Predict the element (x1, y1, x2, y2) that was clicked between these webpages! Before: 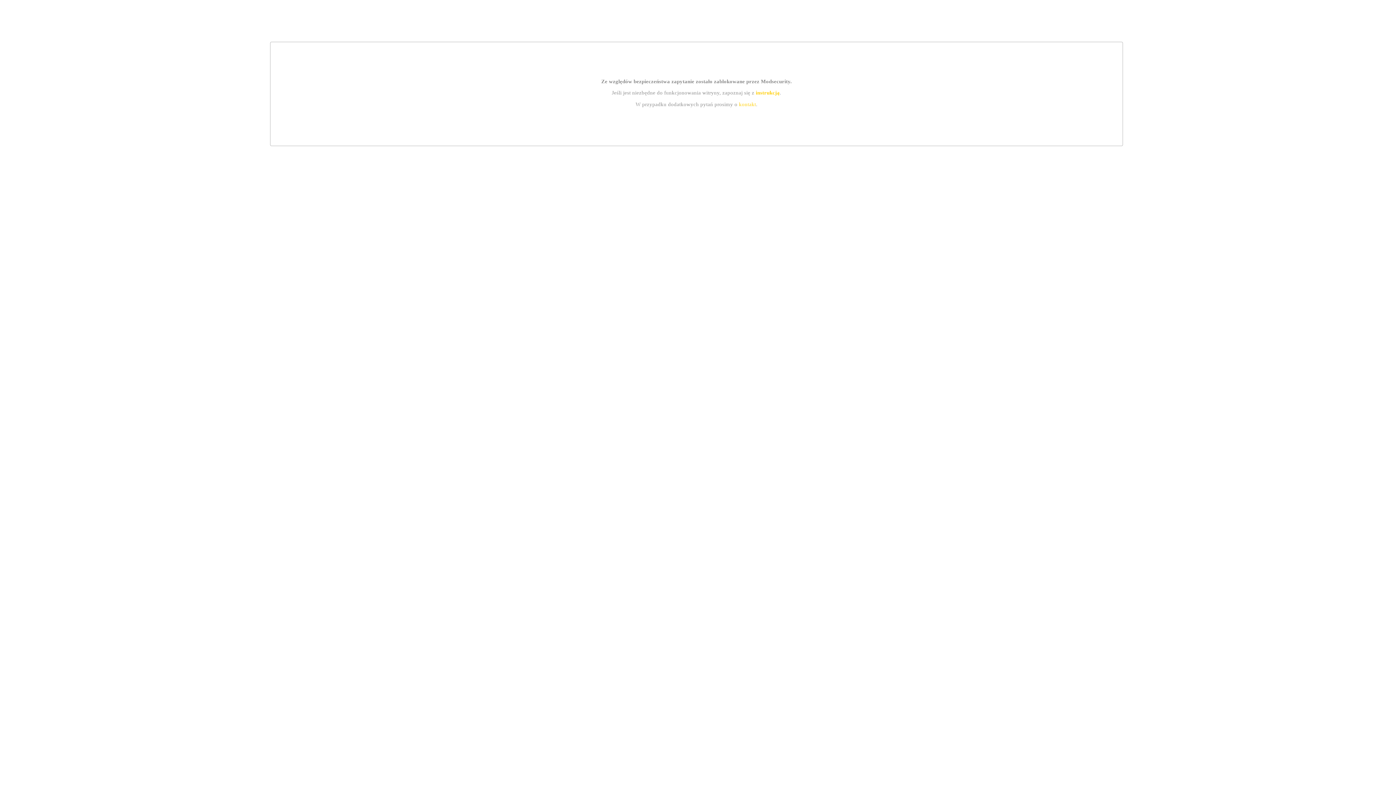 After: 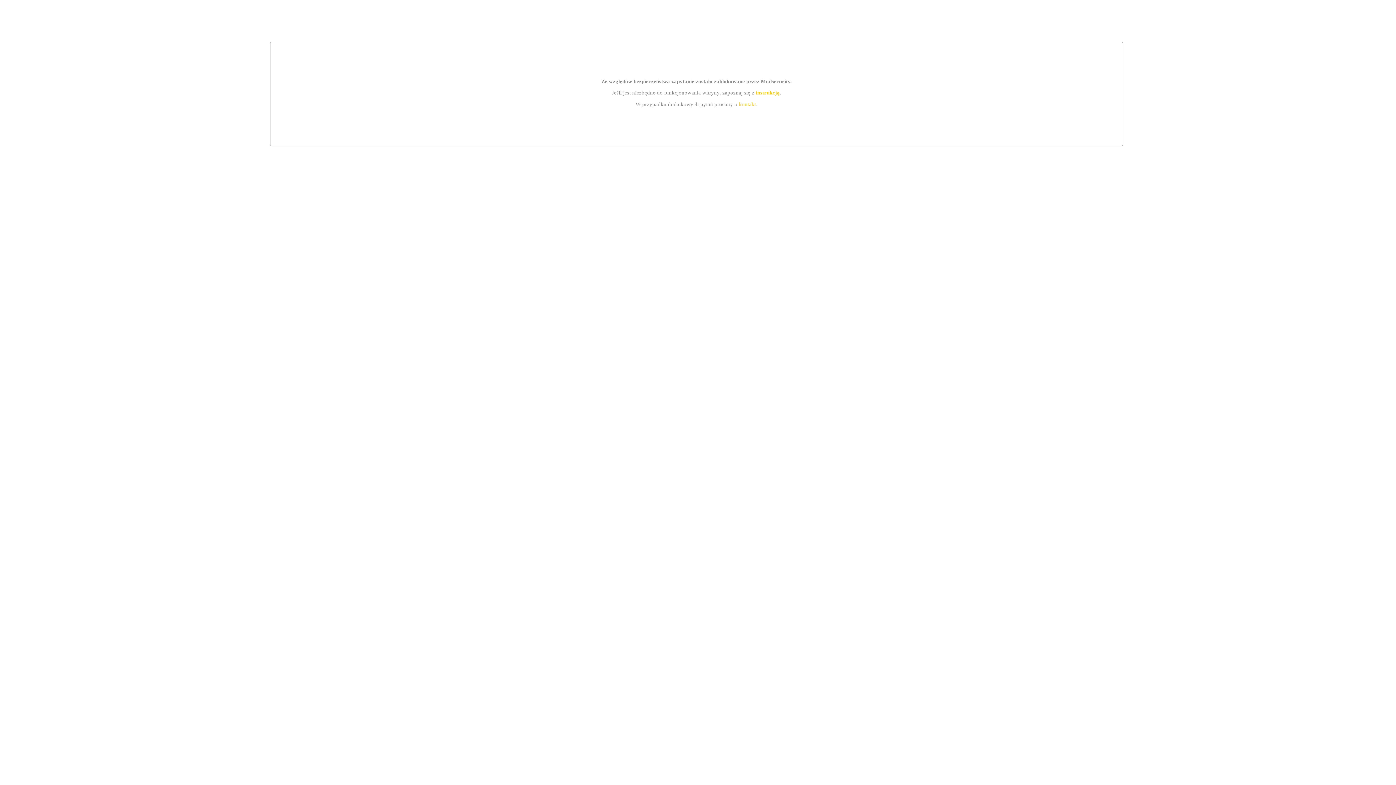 Action: bbox: (739, 101, 756, 107) label: kontakt